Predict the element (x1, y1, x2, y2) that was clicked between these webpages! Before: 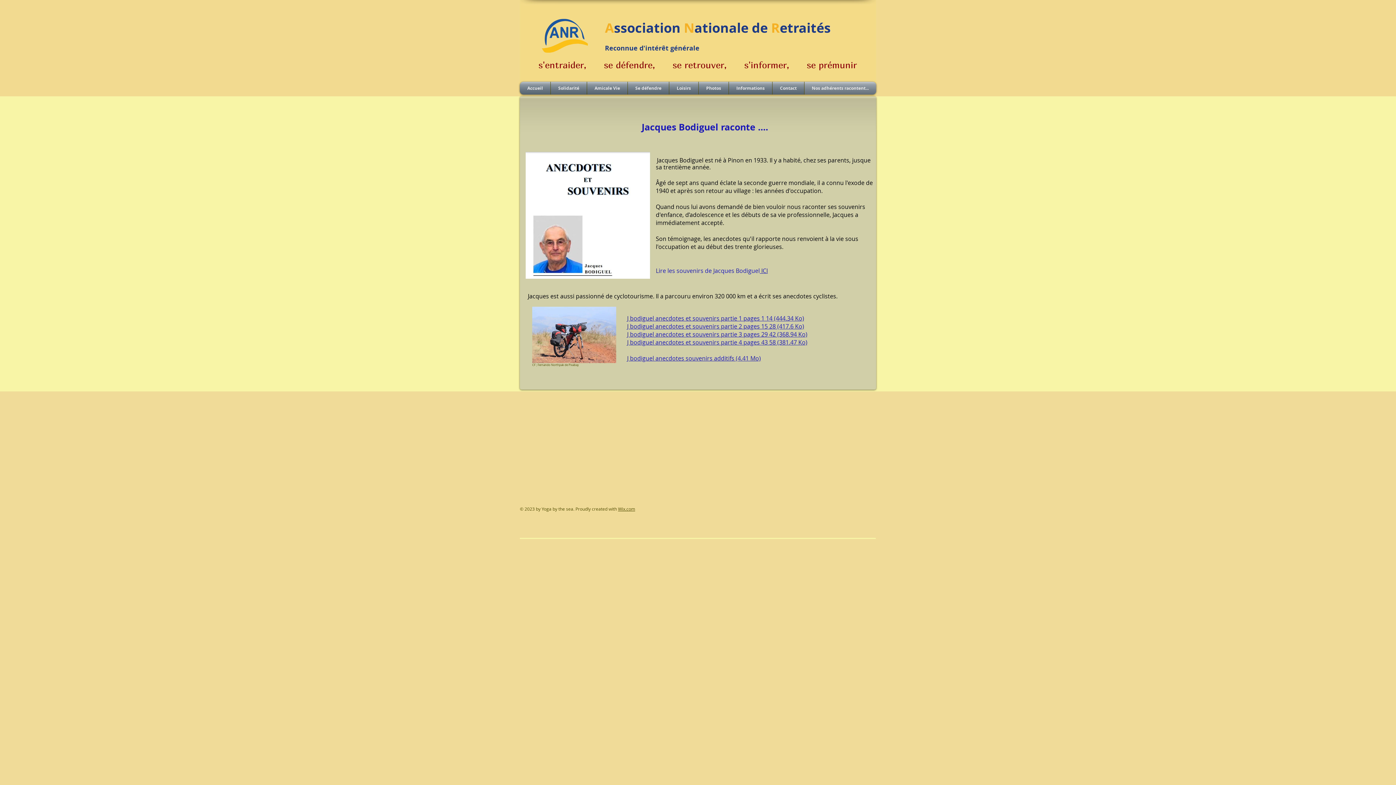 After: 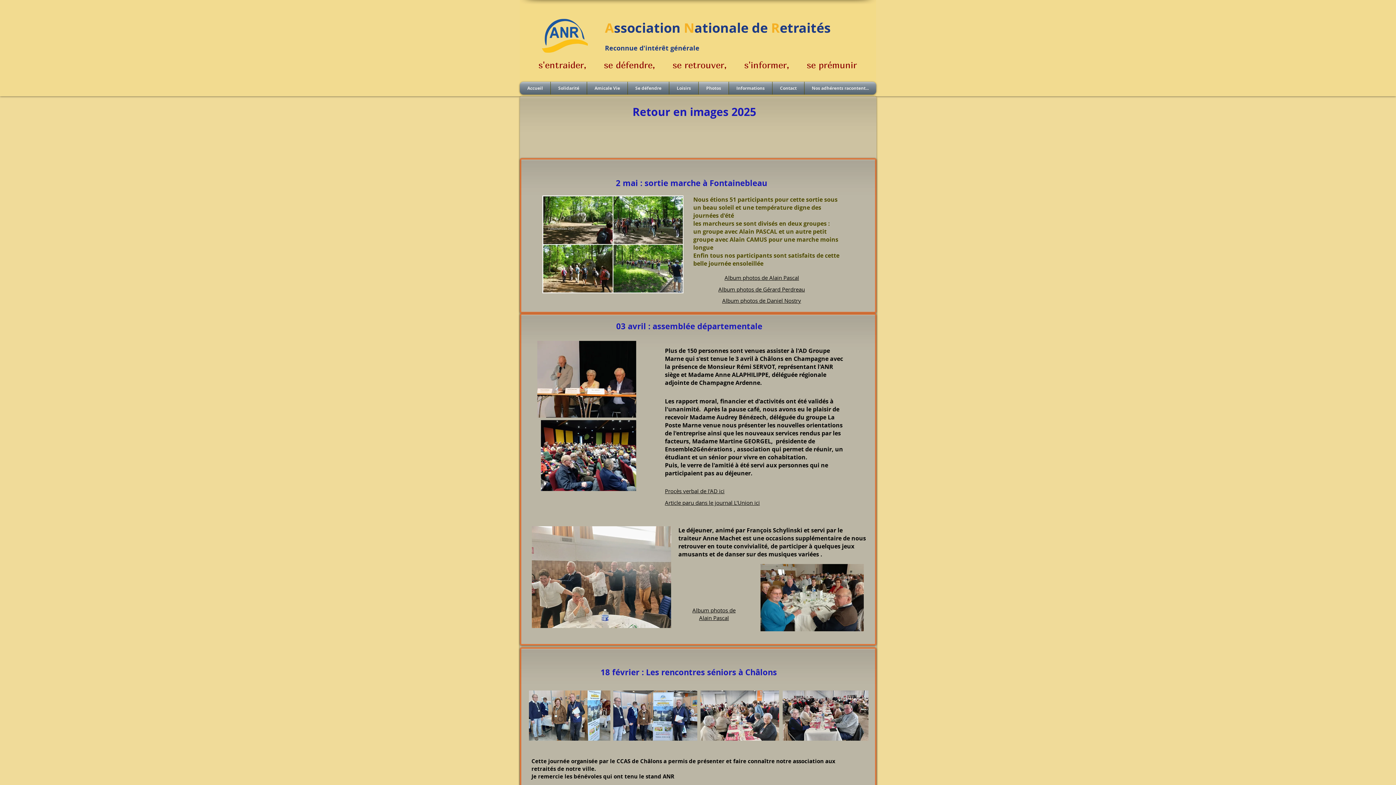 Action: label: Photos bbox: (698, 81, 728, 94)